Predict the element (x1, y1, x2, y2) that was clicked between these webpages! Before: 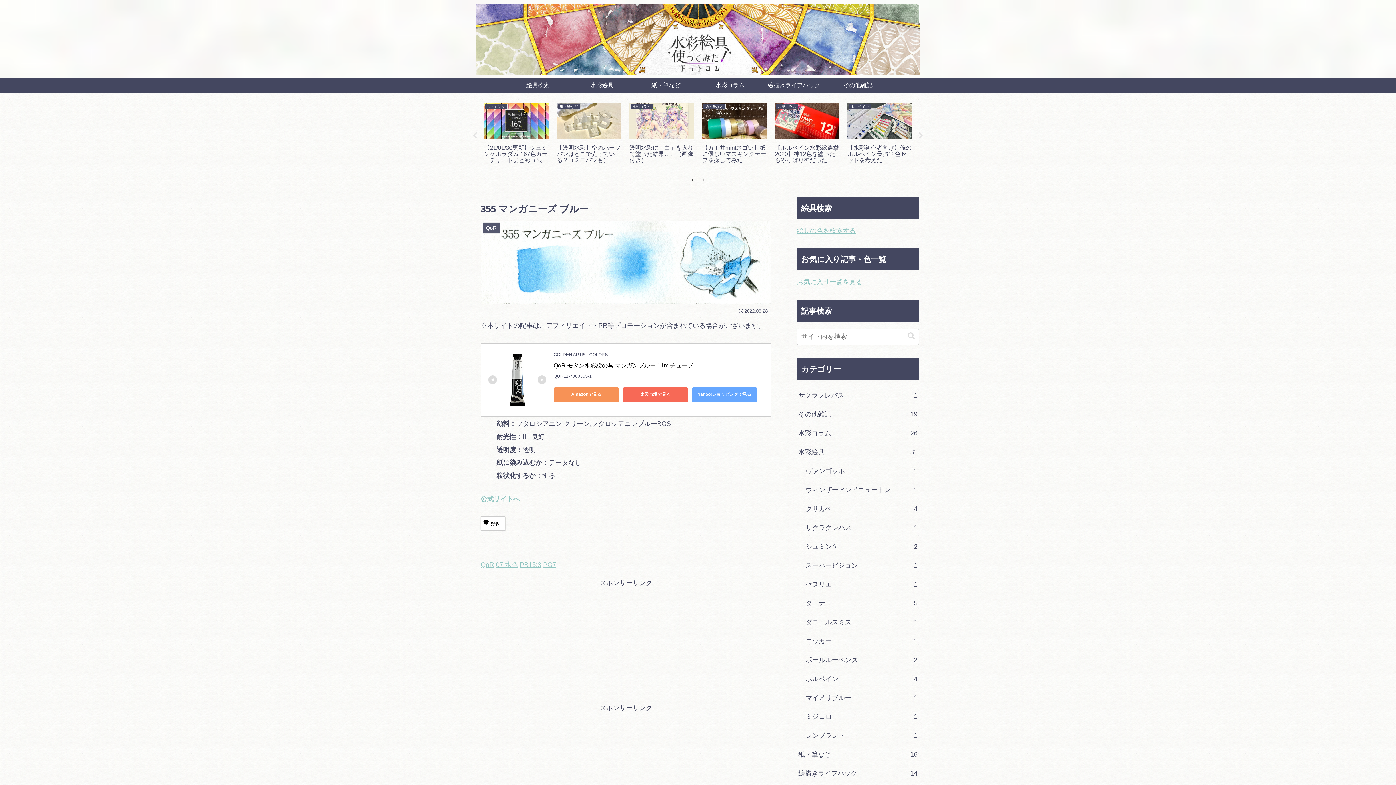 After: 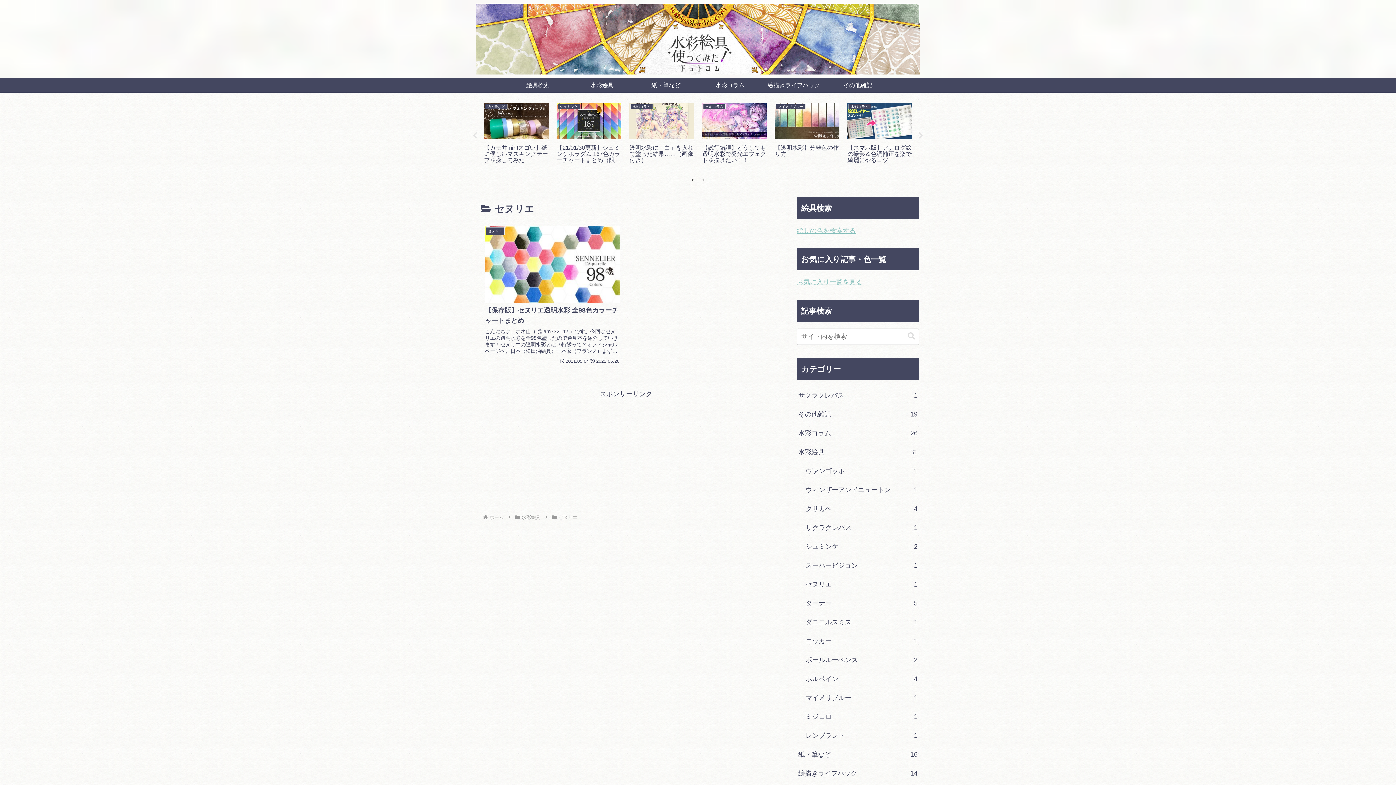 Action: label: セヌリエ
1 bbox: (804, 575, 919, 594)